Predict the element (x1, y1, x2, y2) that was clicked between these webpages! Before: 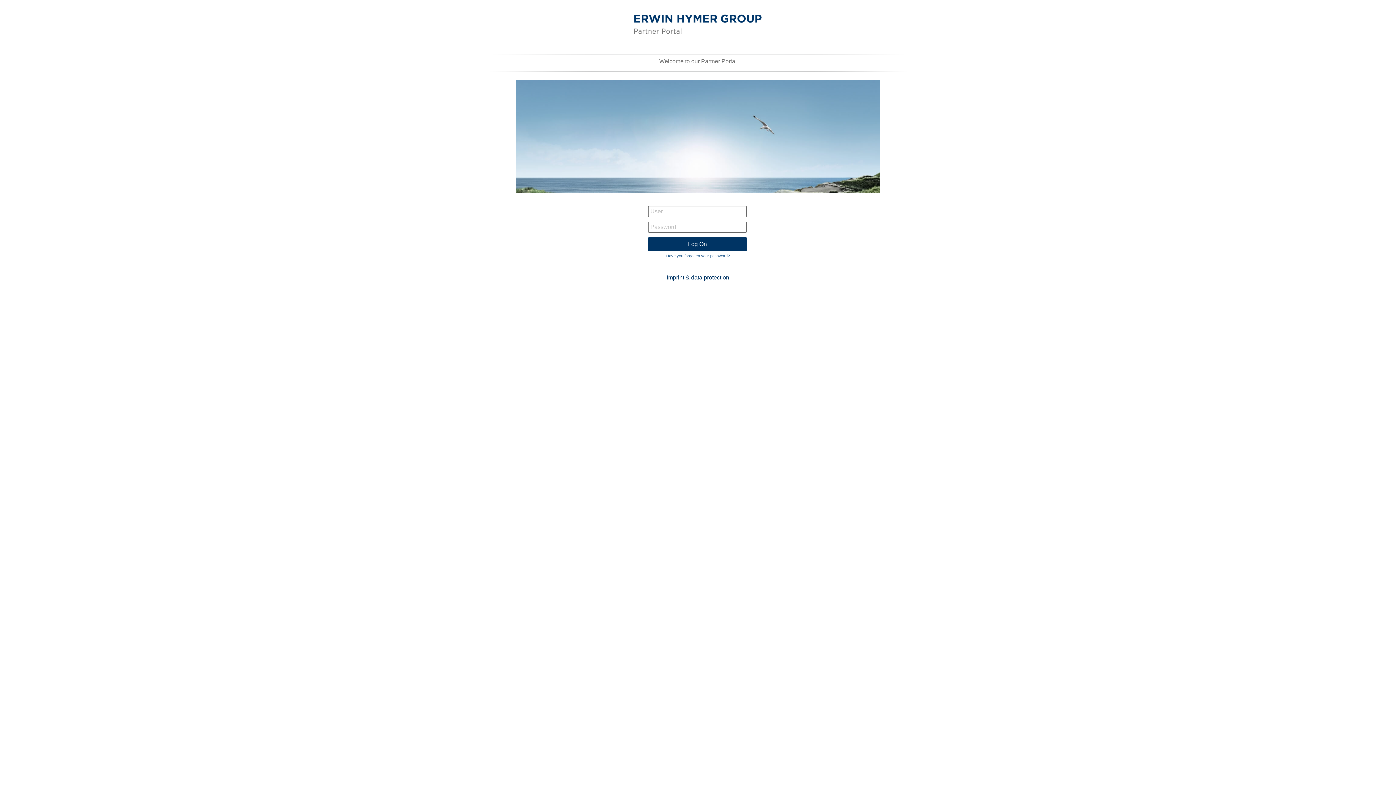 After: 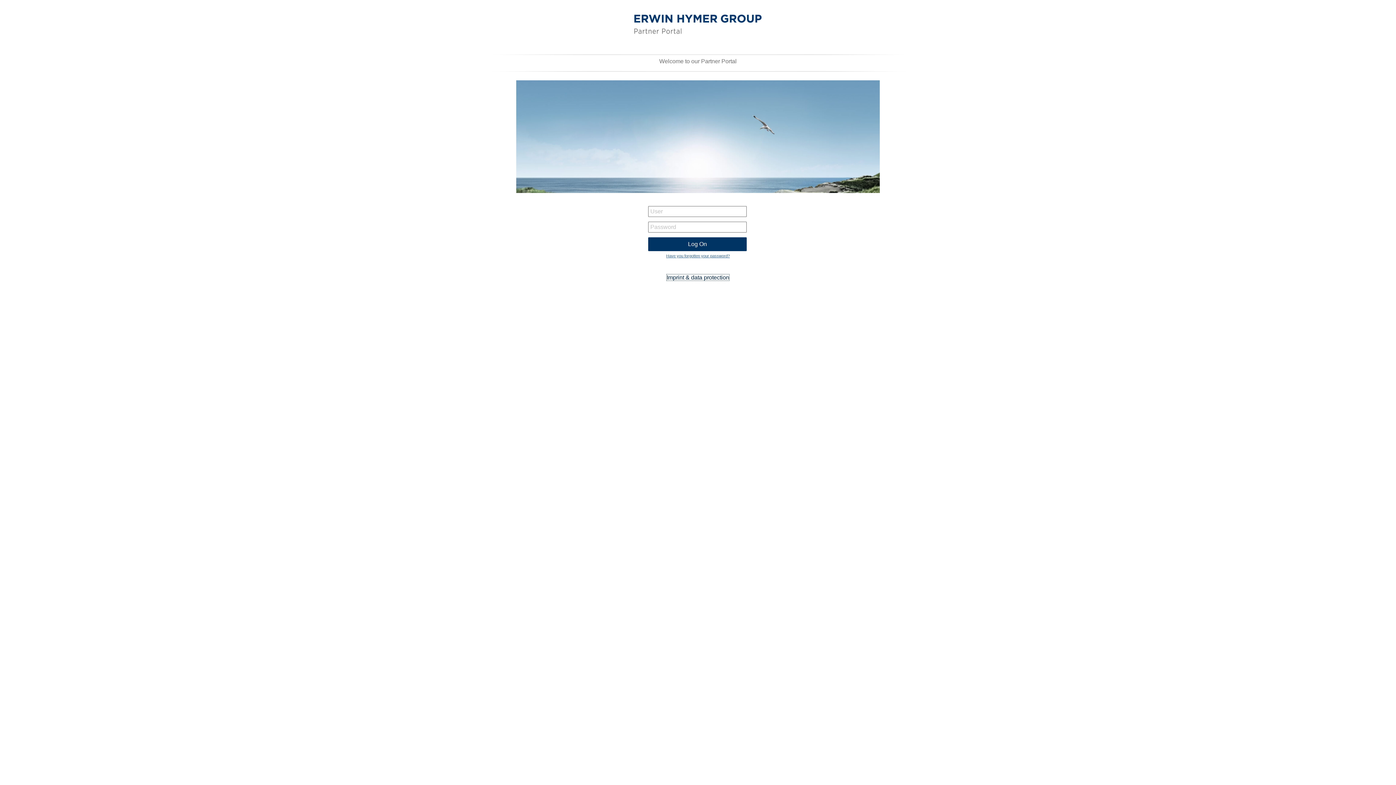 Action: label: Imprint & data protection bbox: (666, 274, 729, 280)